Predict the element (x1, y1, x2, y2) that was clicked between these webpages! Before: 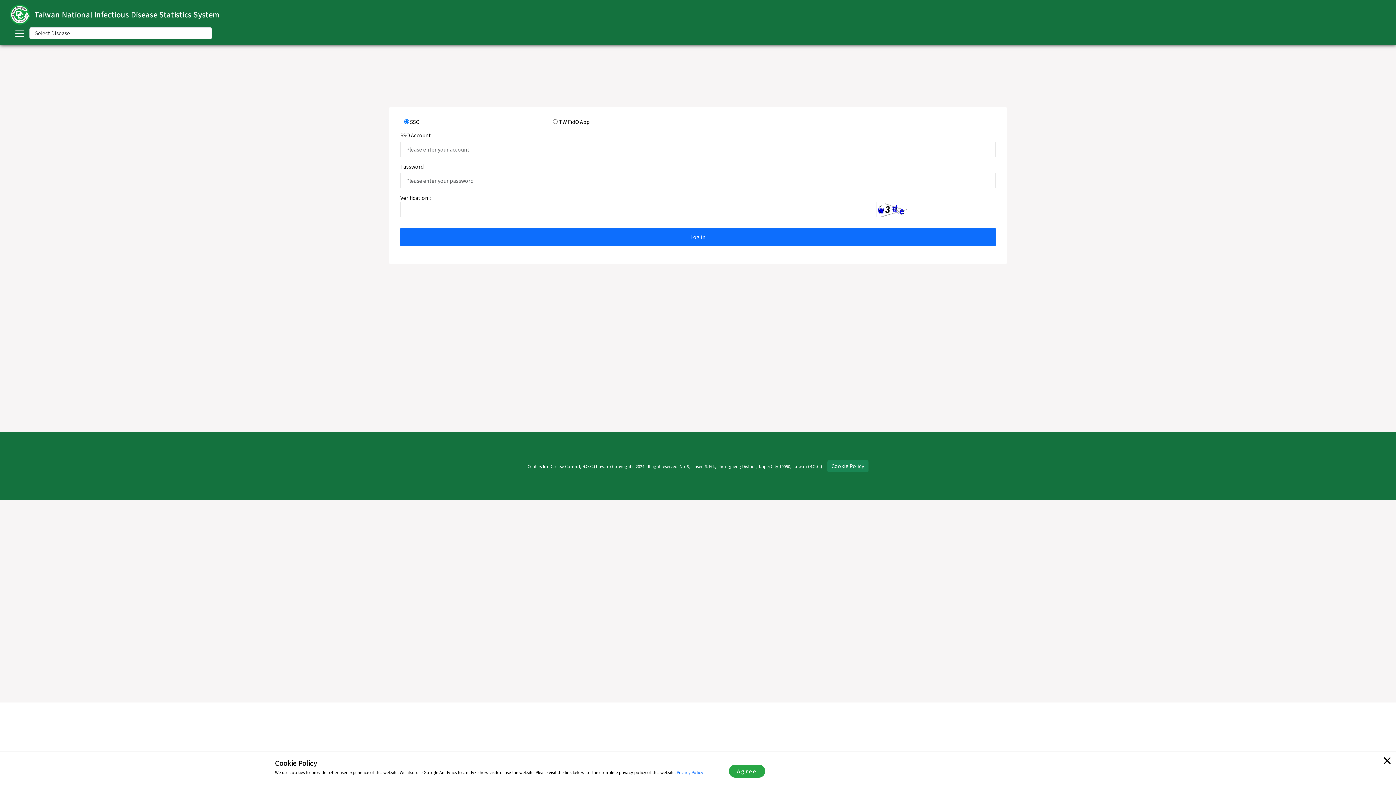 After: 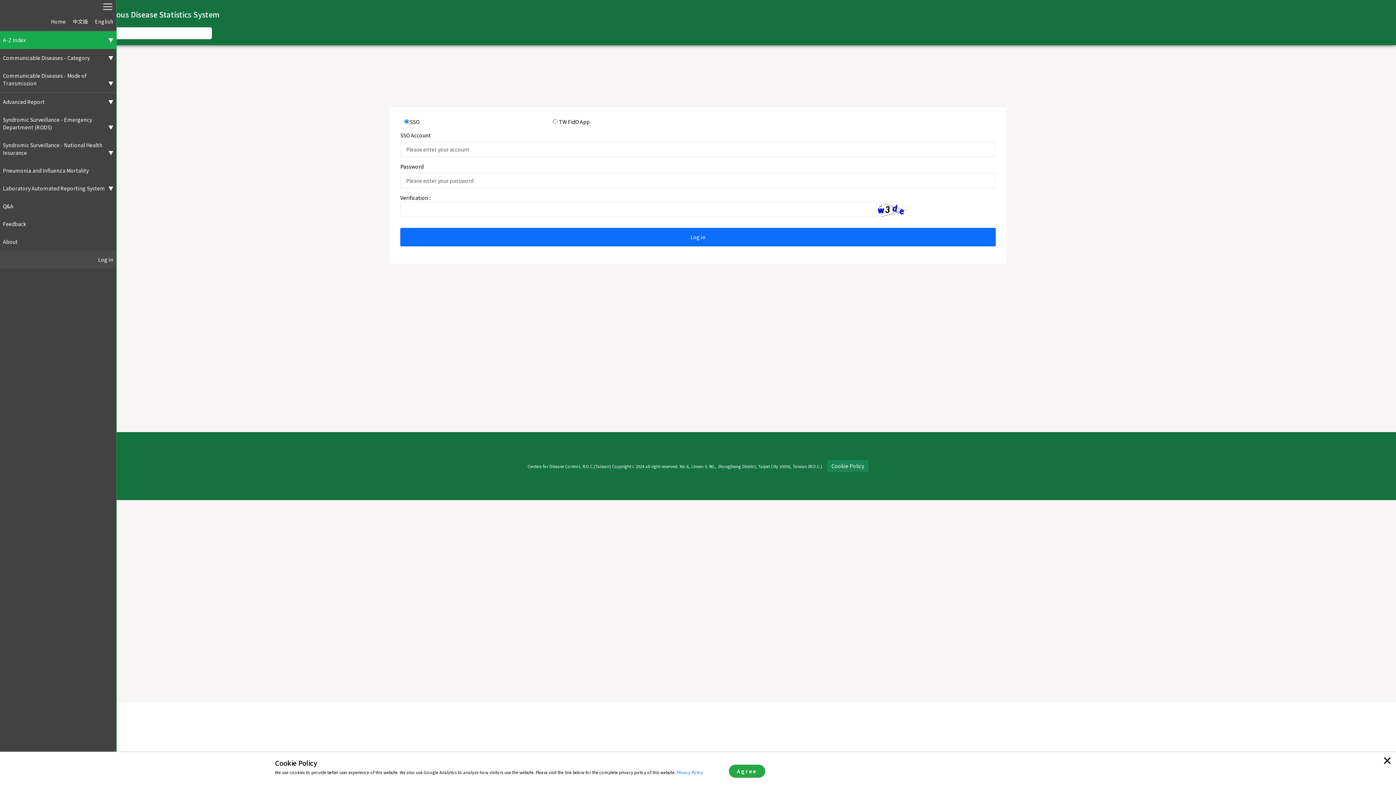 Action: label: Toggle navigation bbox: (10, 27, 28, 39)